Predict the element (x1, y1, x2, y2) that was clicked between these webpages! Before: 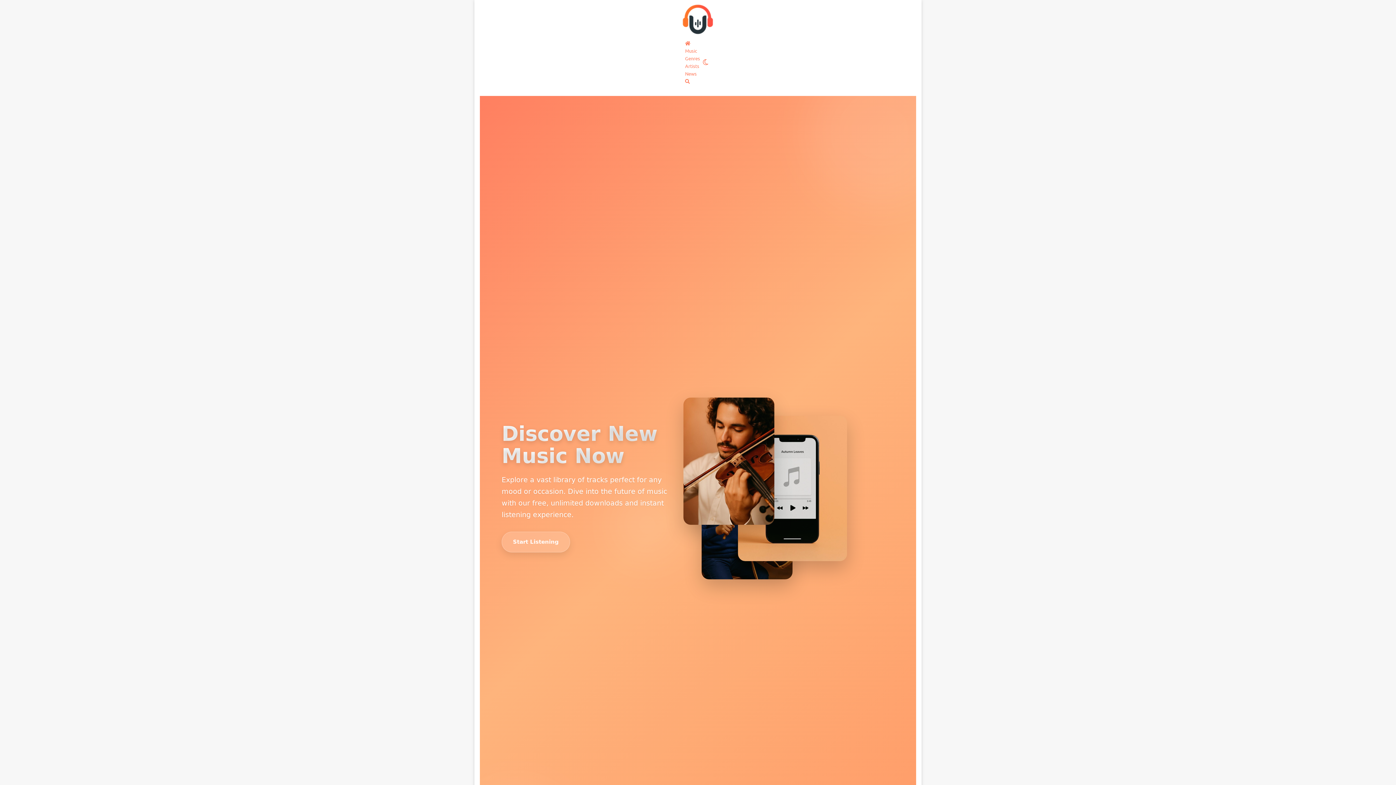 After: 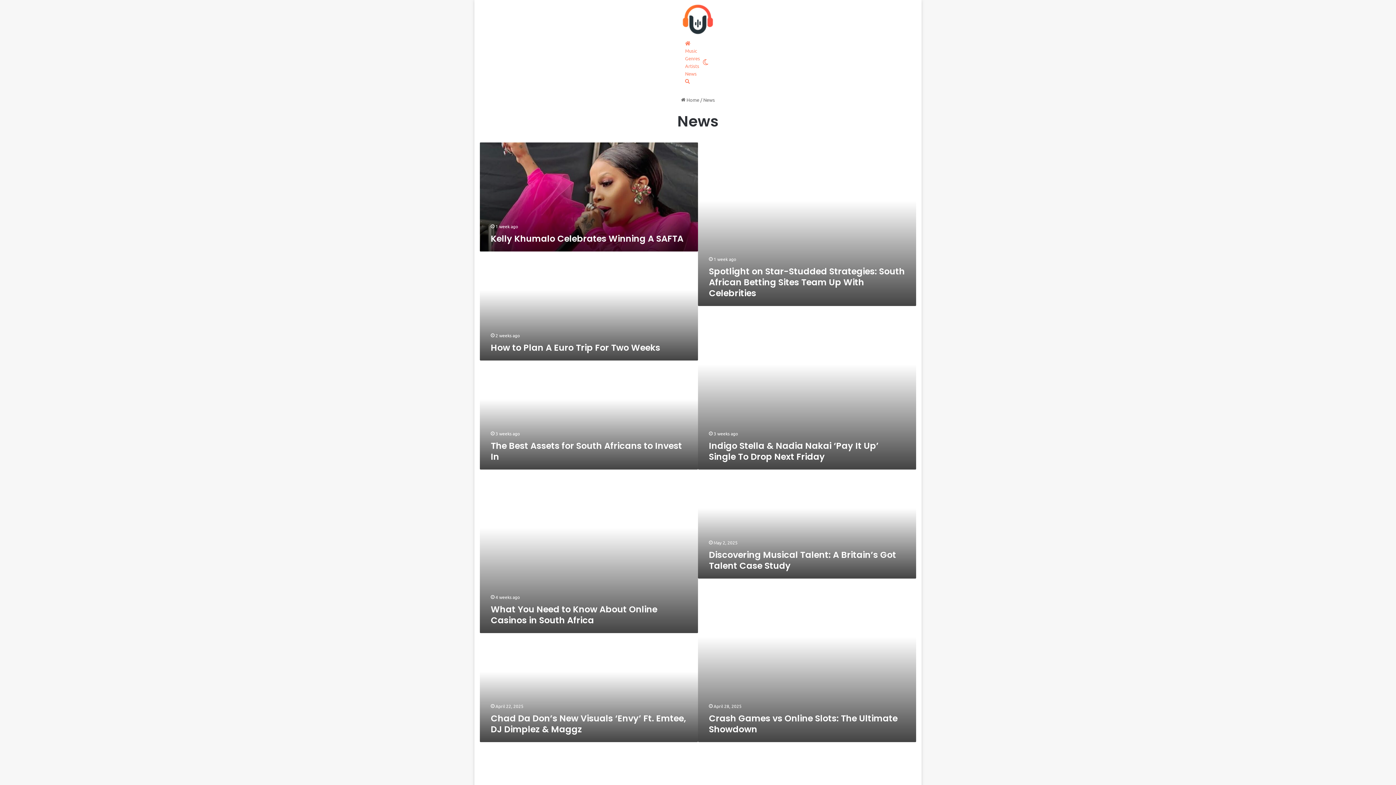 Action: label: News bbox: (685, 70, 696, 76)